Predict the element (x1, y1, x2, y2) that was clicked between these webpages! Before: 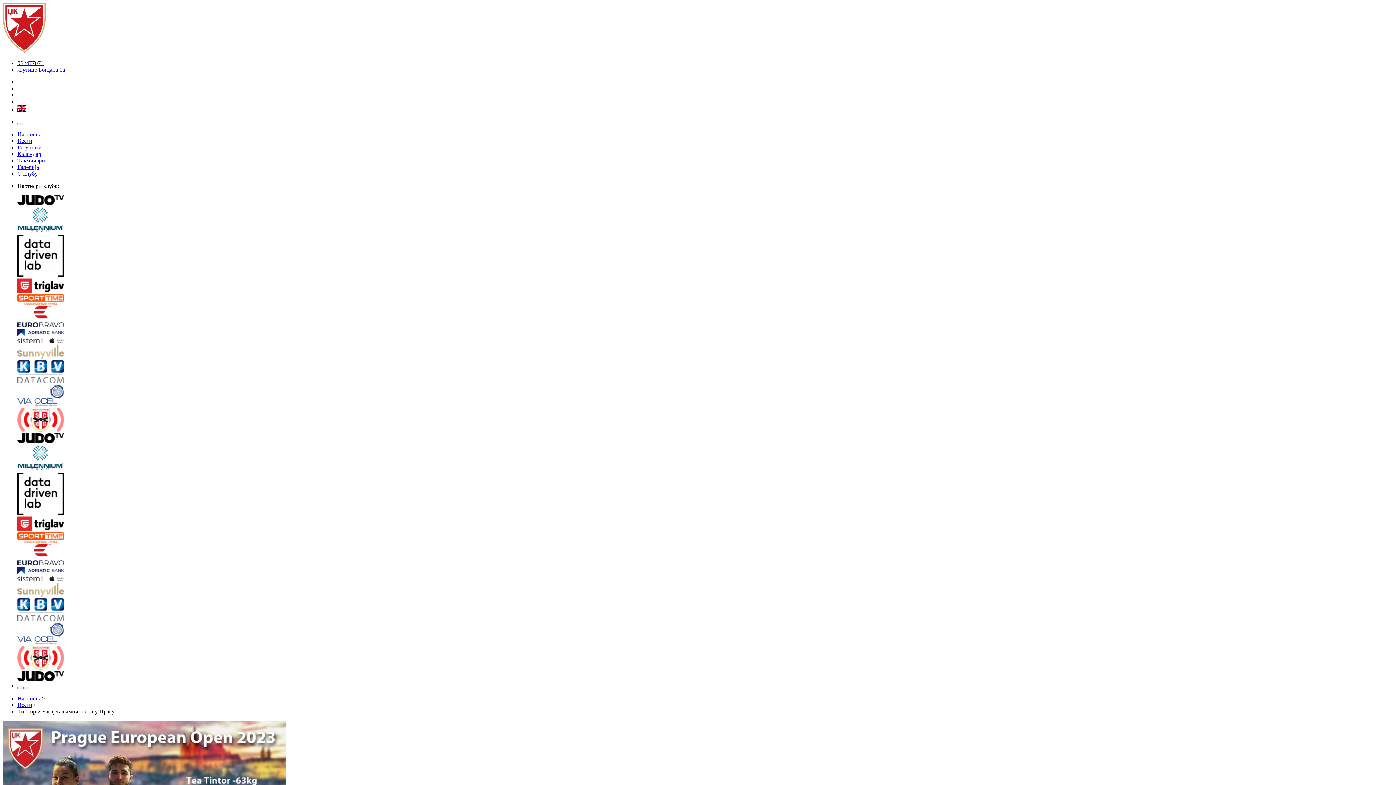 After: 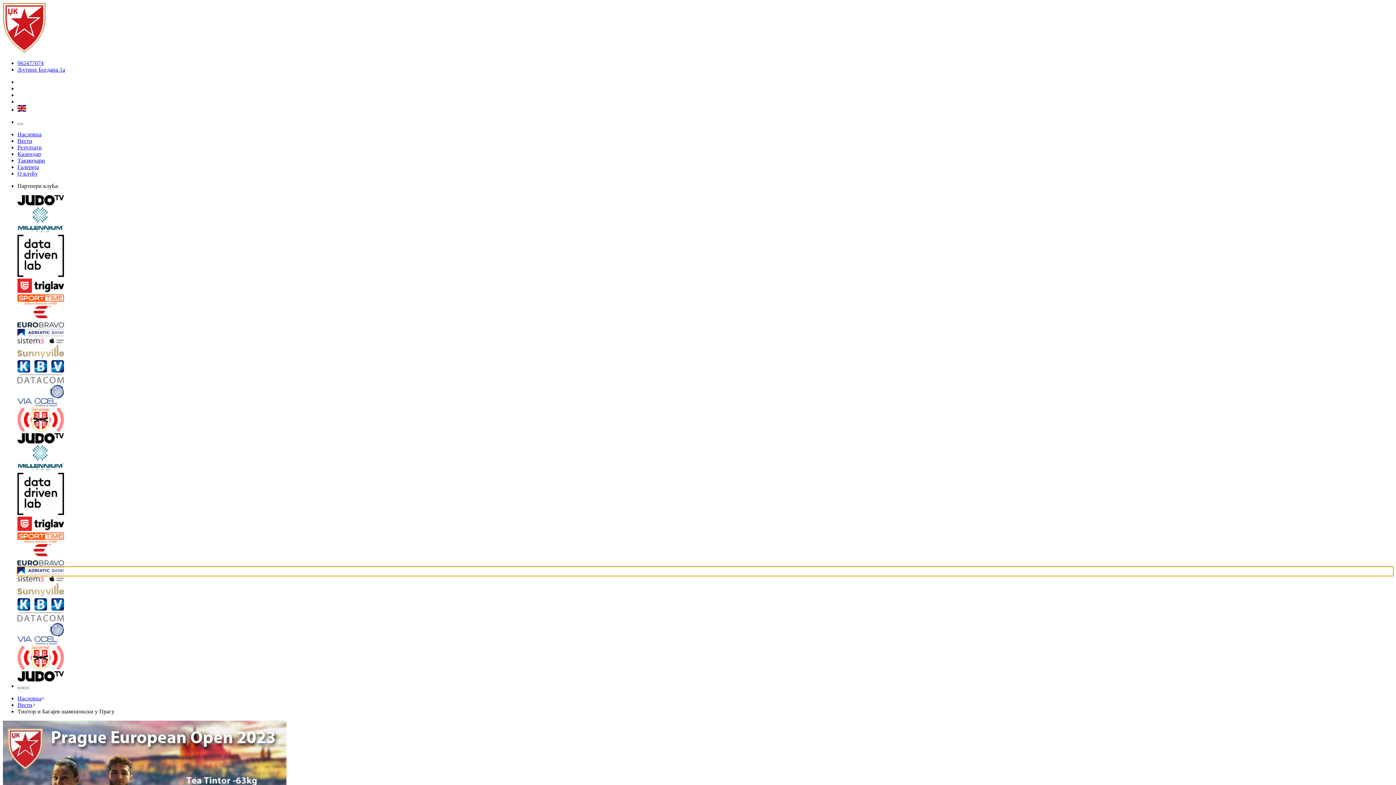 Action: bbox: (17, 567, 1393, 576) label: Адриатик банка